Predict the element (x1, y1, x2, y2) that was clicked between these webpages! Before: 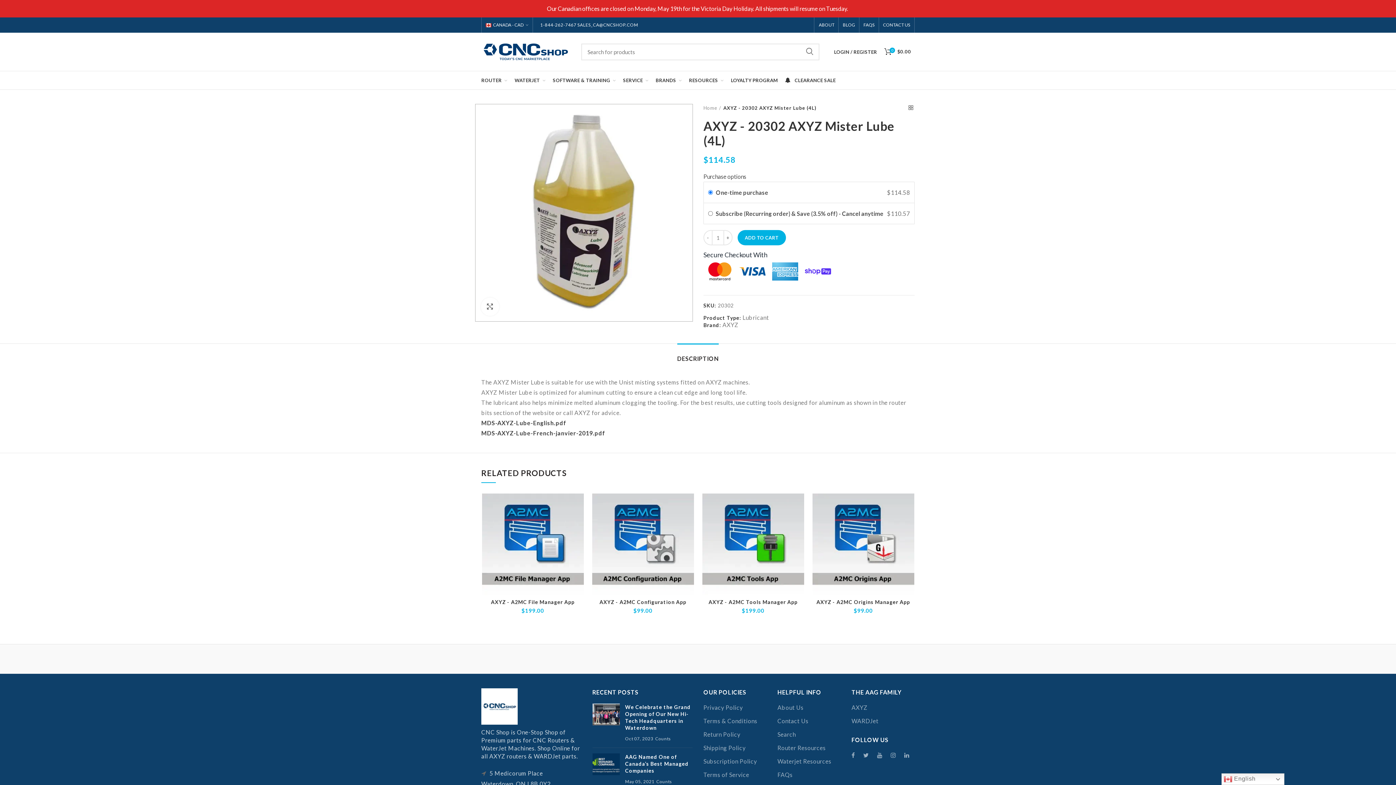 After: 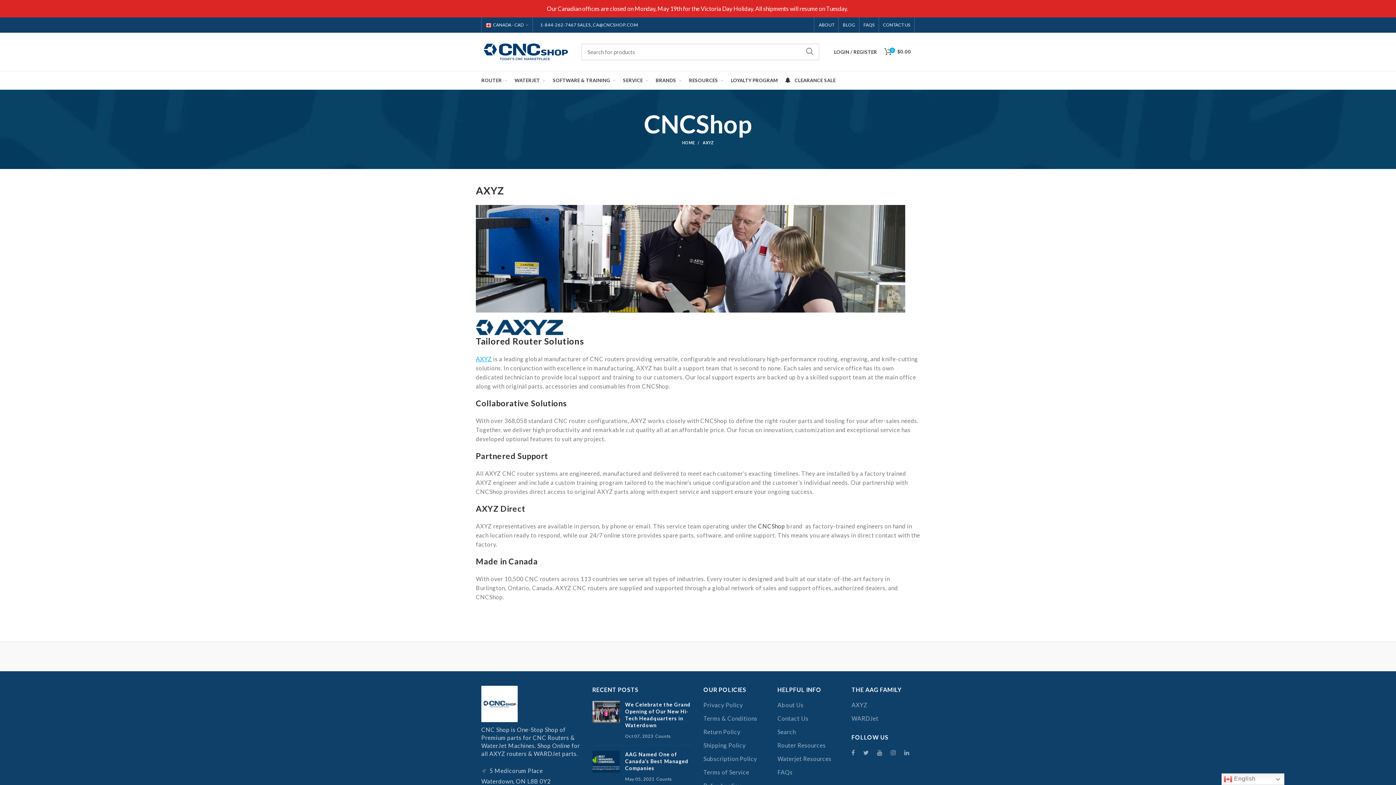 Action: label: AXYZ bbox: (851, 704, 867, 711)